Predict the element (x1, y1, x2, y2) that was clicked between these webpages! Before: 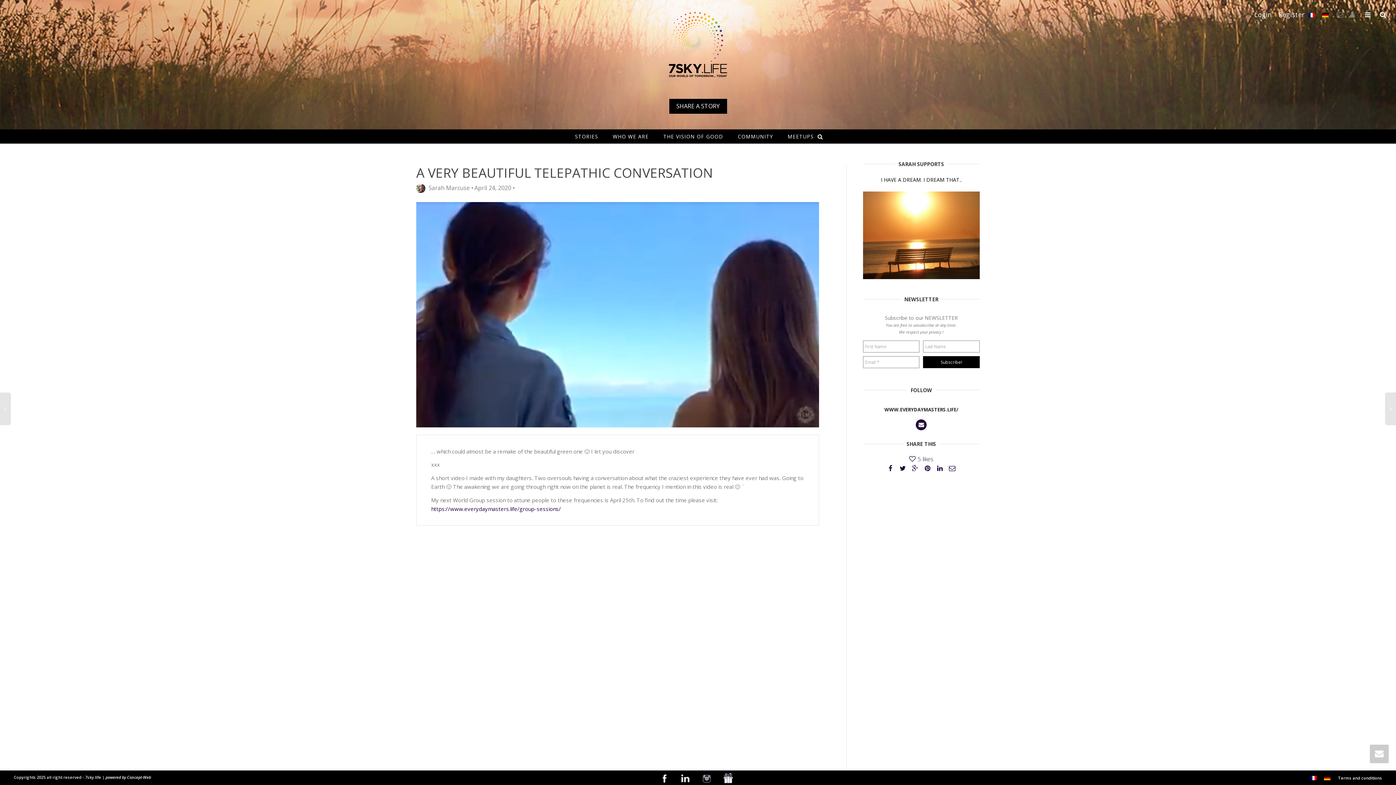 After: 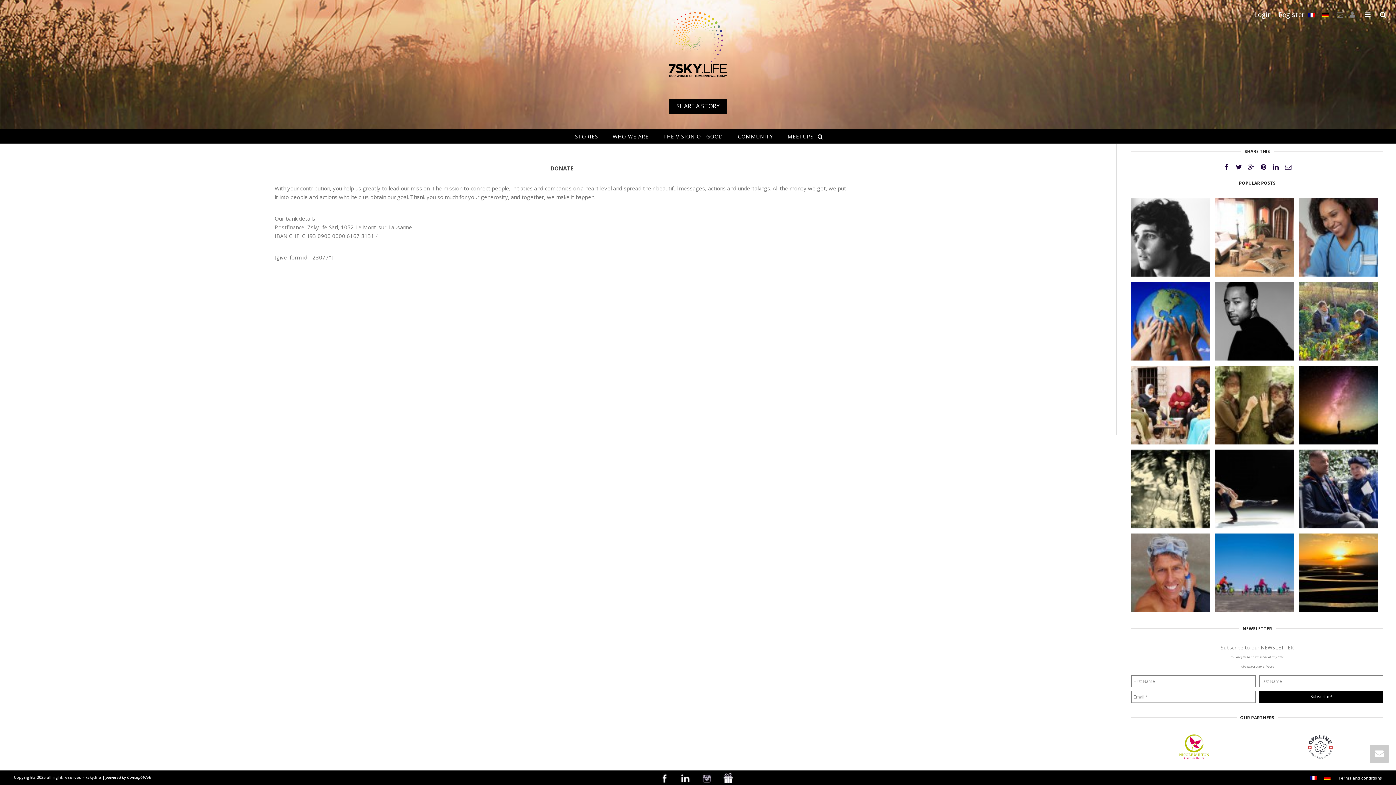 Action: bbox: (720, 770, 736, 785)